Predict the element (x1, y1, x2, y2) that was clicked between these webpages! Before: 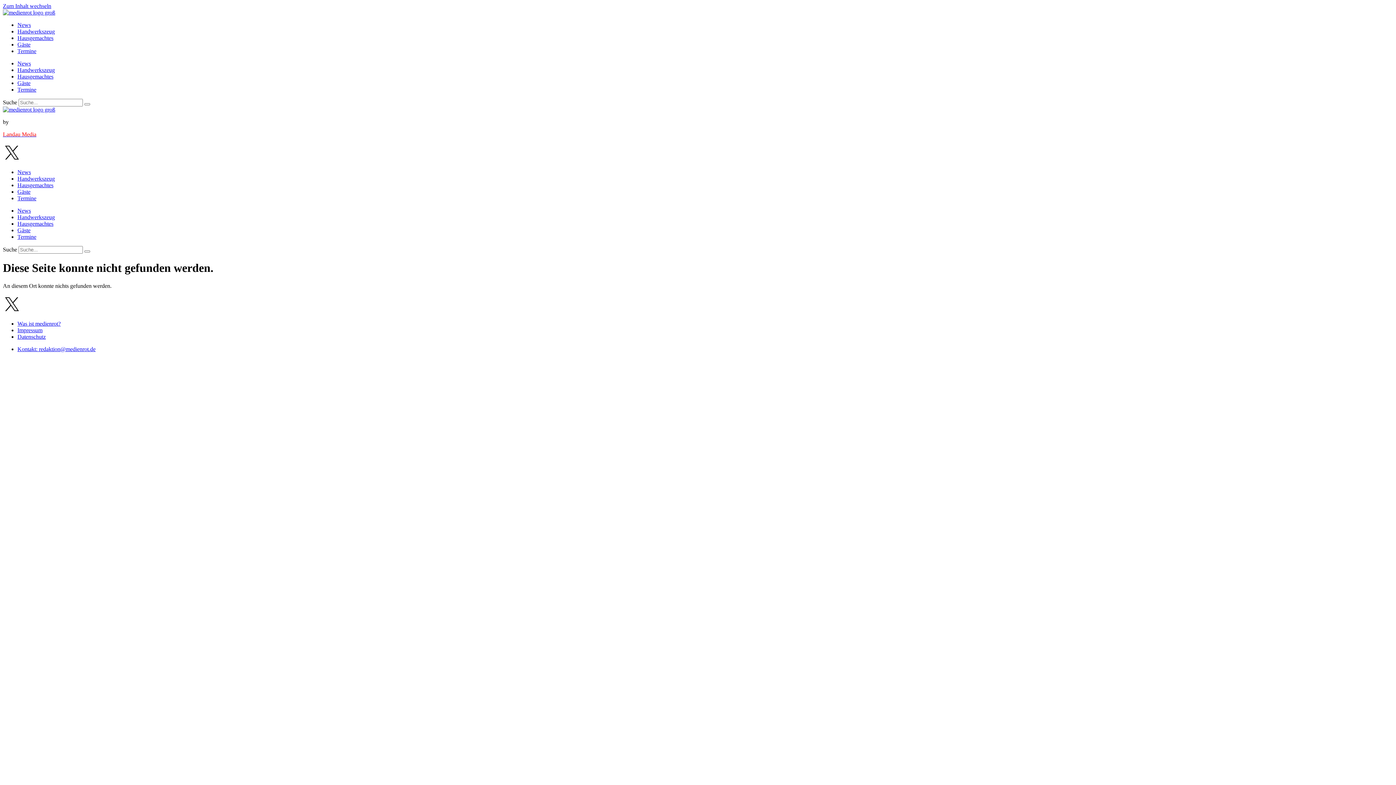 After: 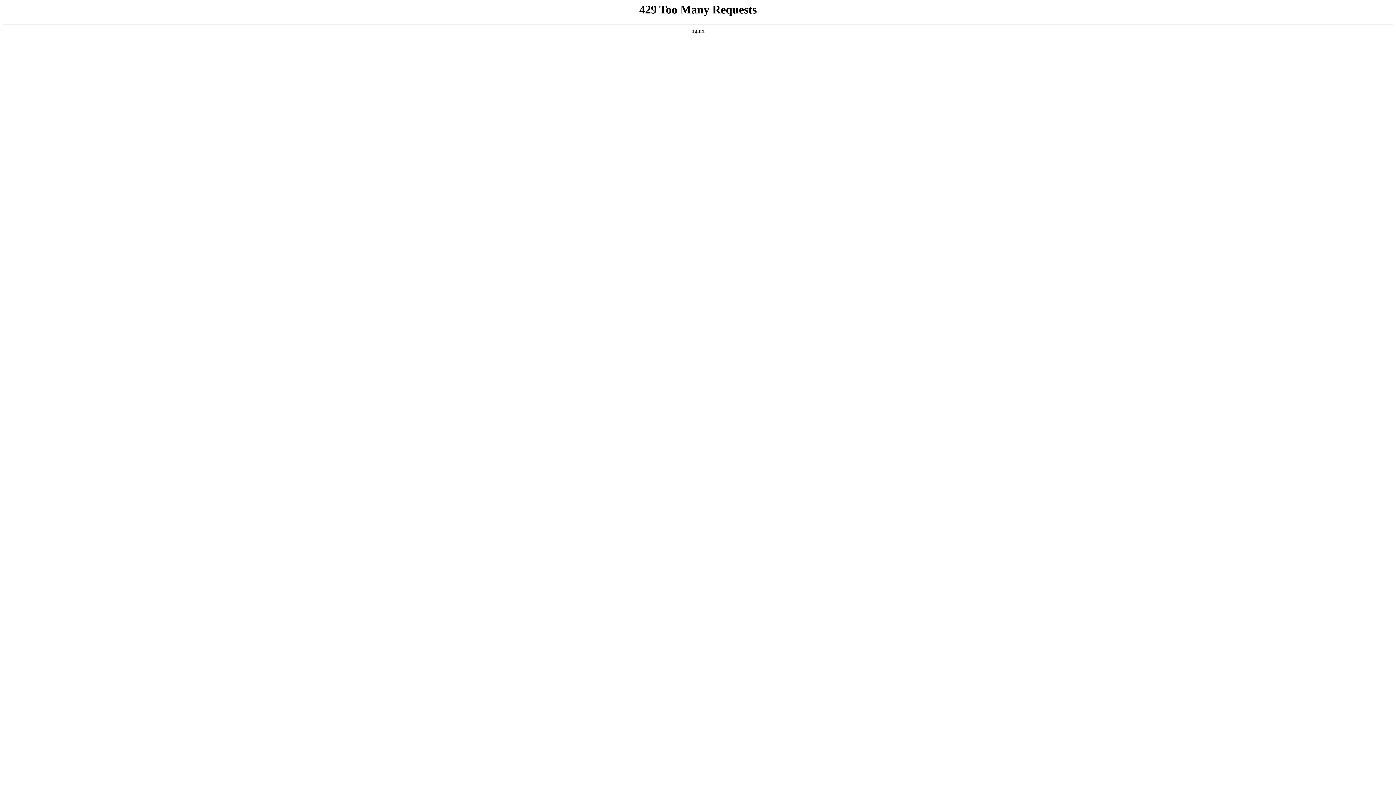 Action: bbox: (17, 66, 54, 73) label: Handwerkszeug